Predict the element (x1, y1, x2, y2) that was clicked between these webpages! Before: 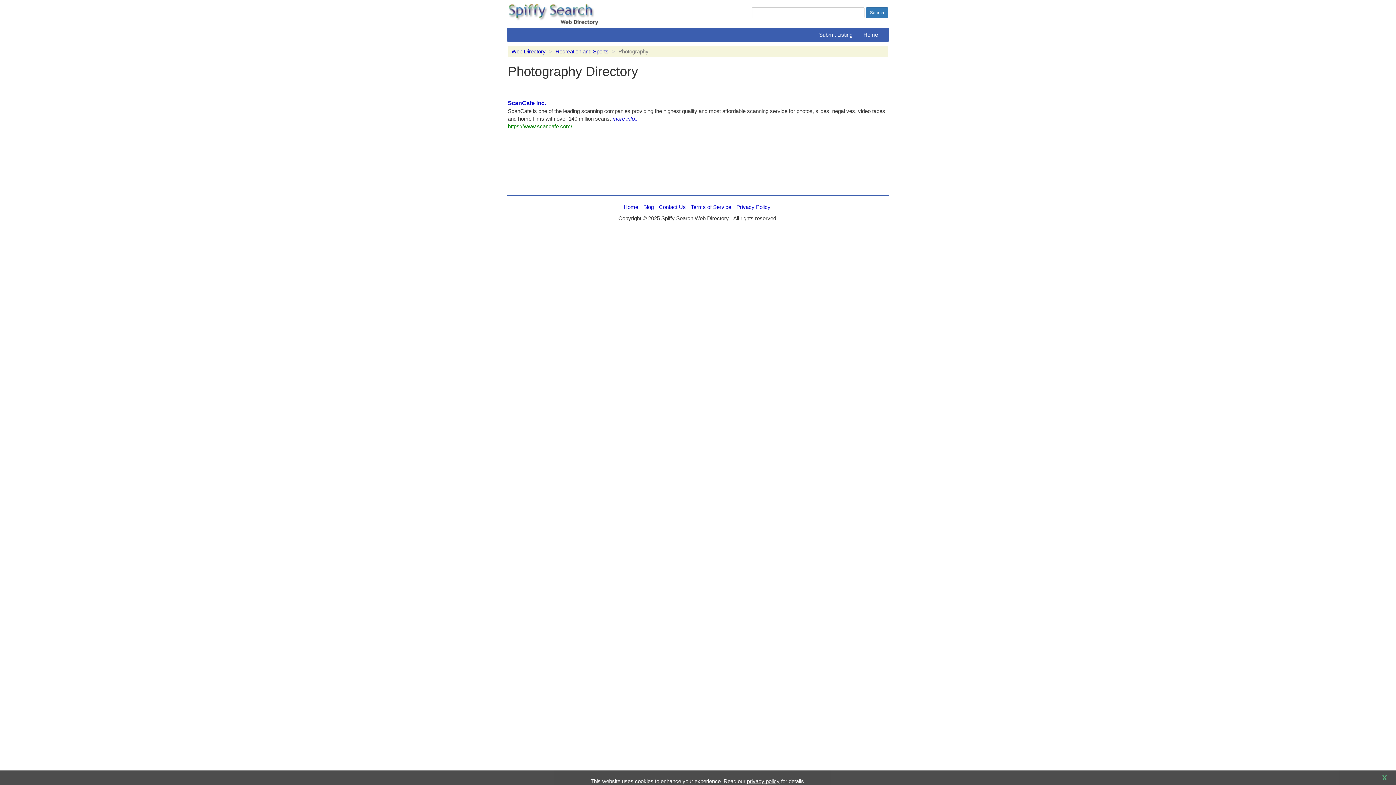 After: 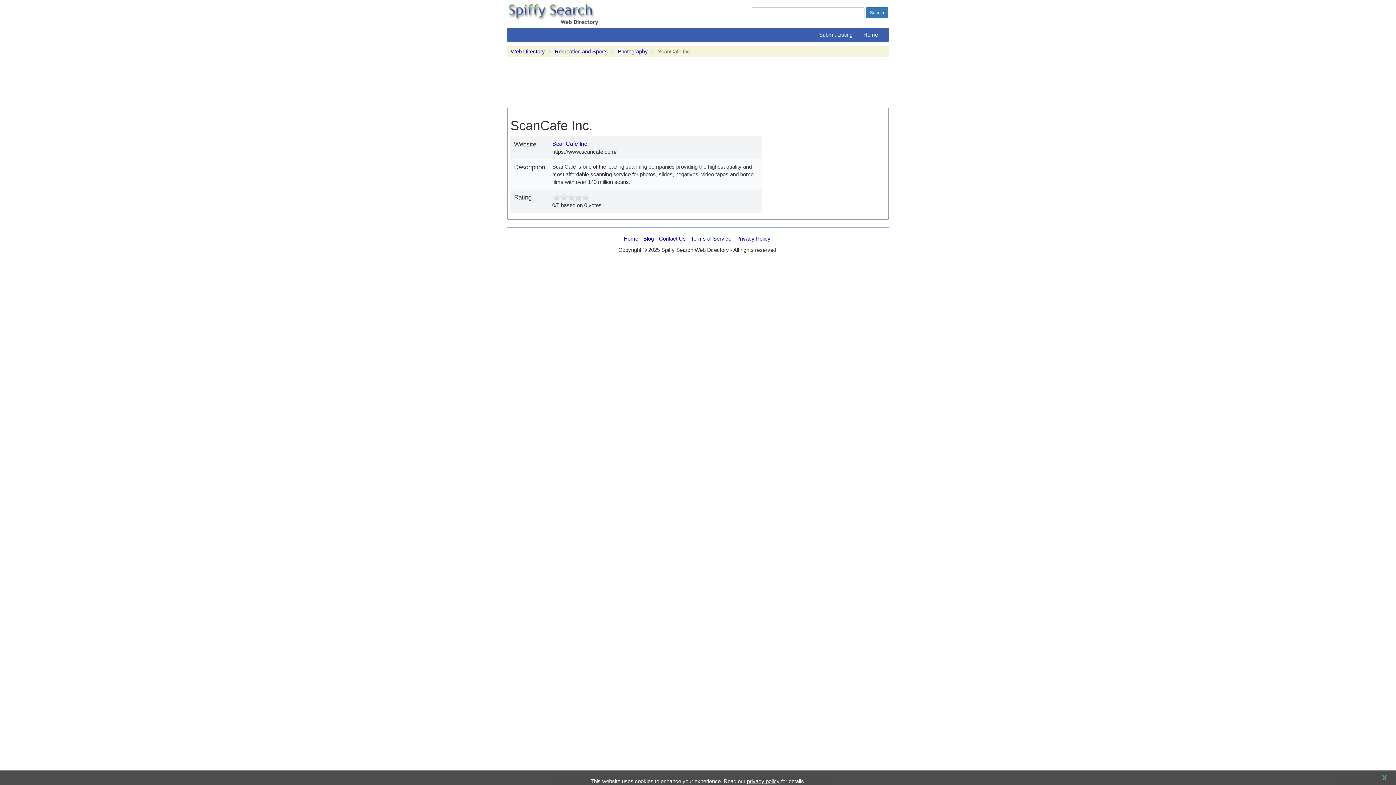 Action: label: more info.. bbox: (612, 115, 637, 121)